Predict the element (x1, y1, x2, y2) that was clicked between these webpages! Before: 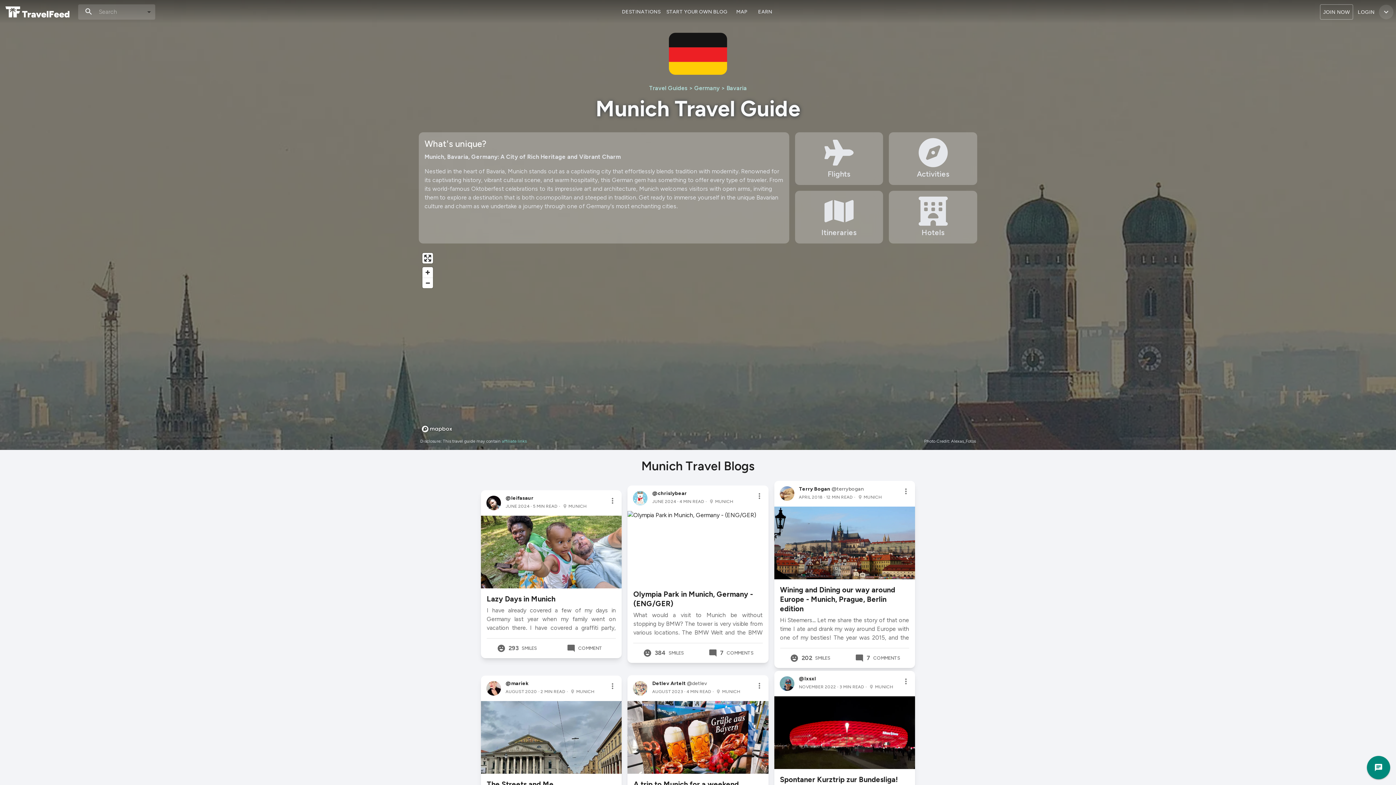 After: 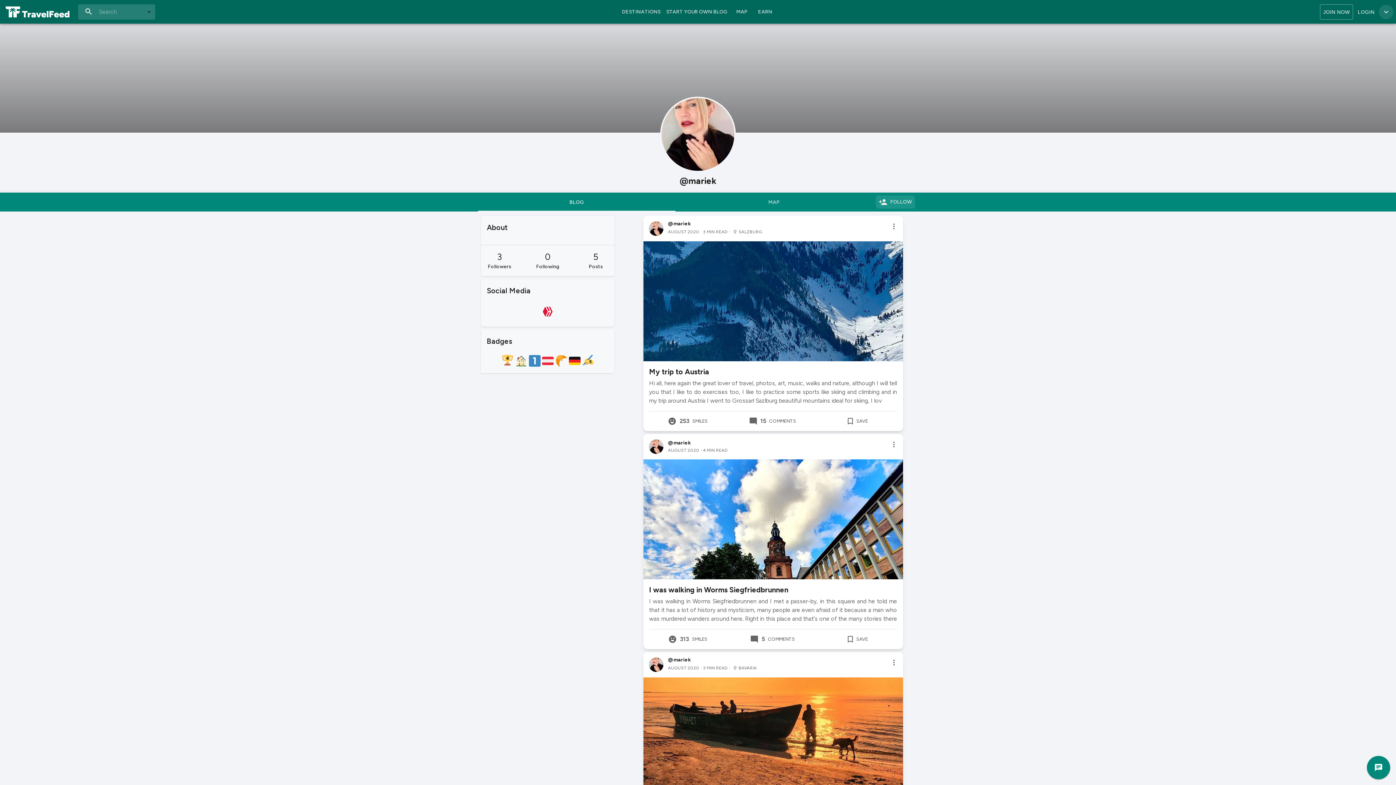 Action: bbox: (505, 680, 528, 686) label: @mariek